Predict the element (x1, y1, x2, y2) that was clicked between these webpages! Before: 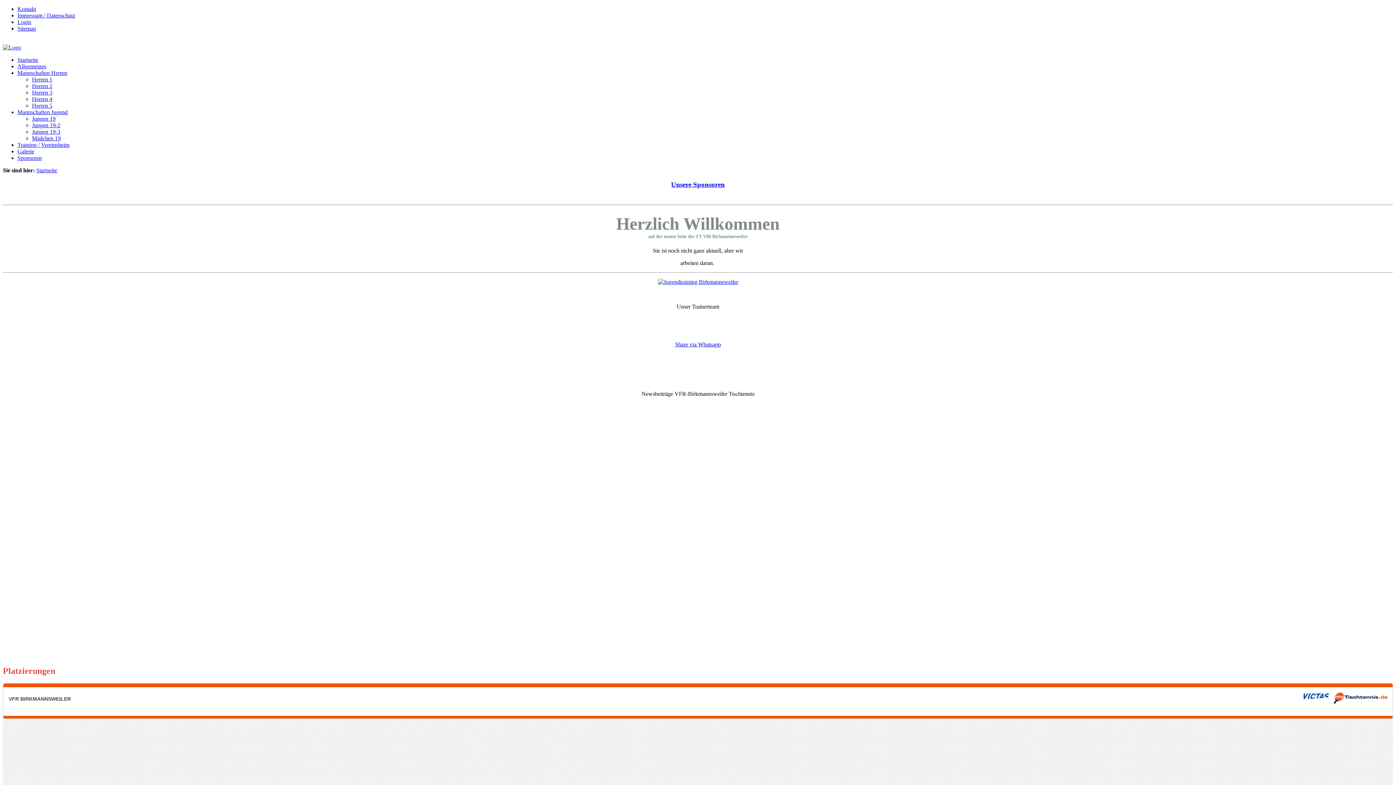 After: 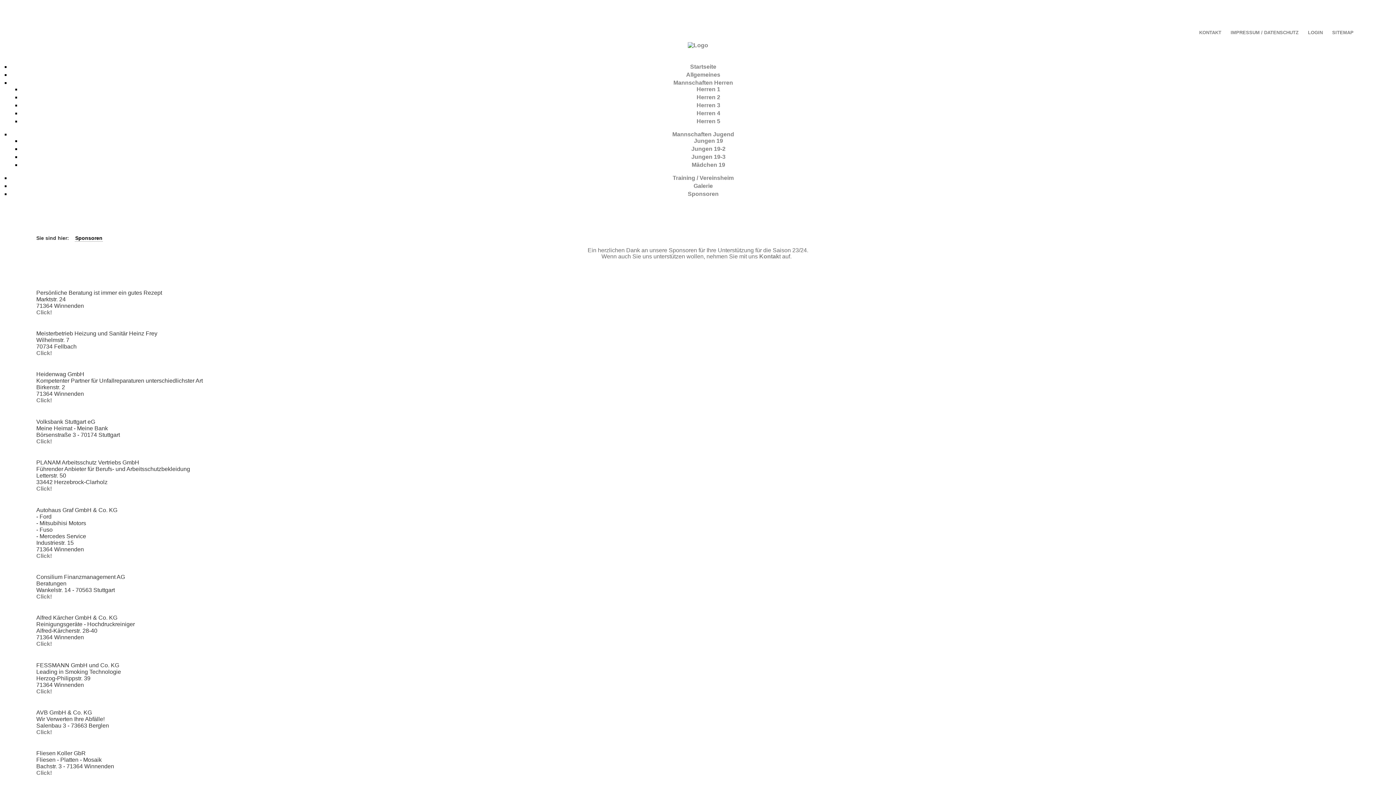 Action: label: Sponsoren bbox: (17, 154, 41, 161)